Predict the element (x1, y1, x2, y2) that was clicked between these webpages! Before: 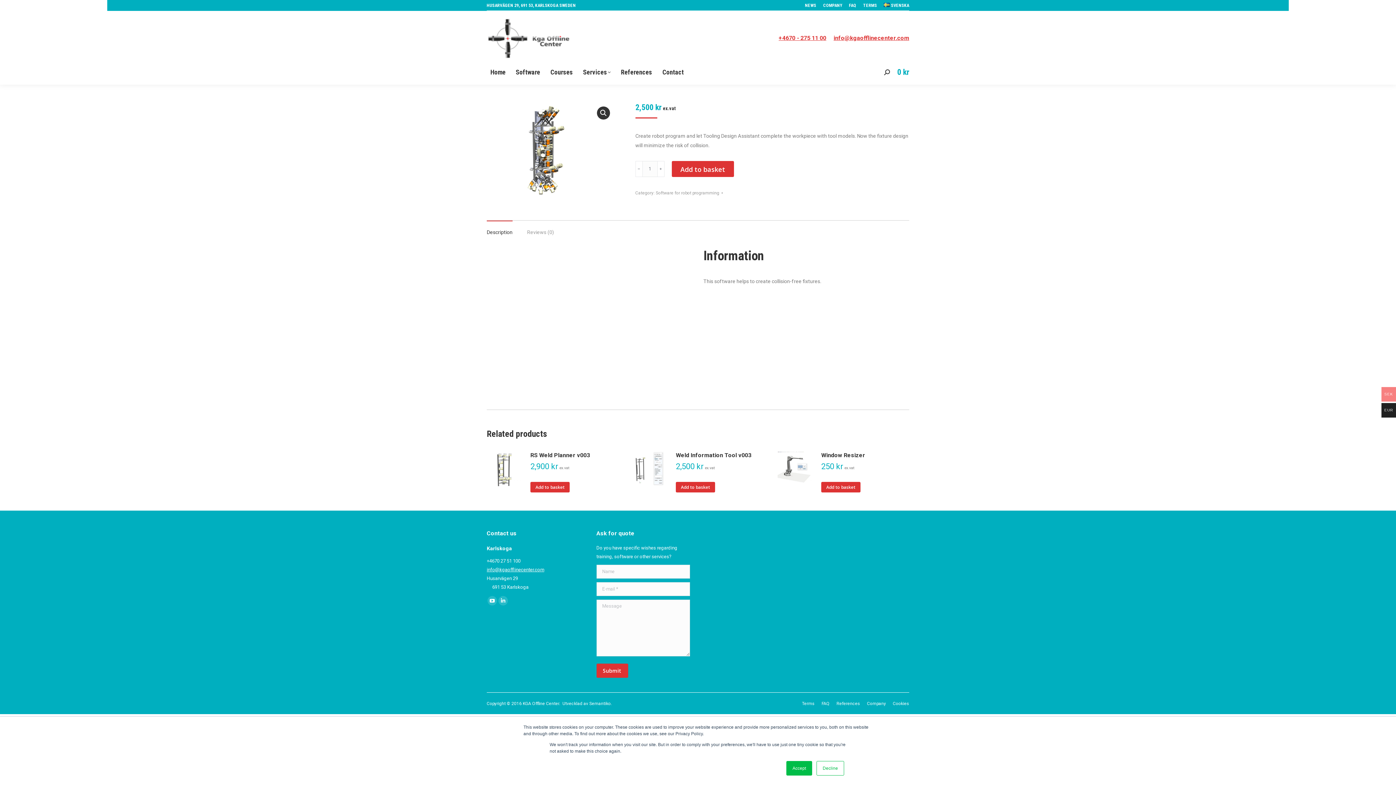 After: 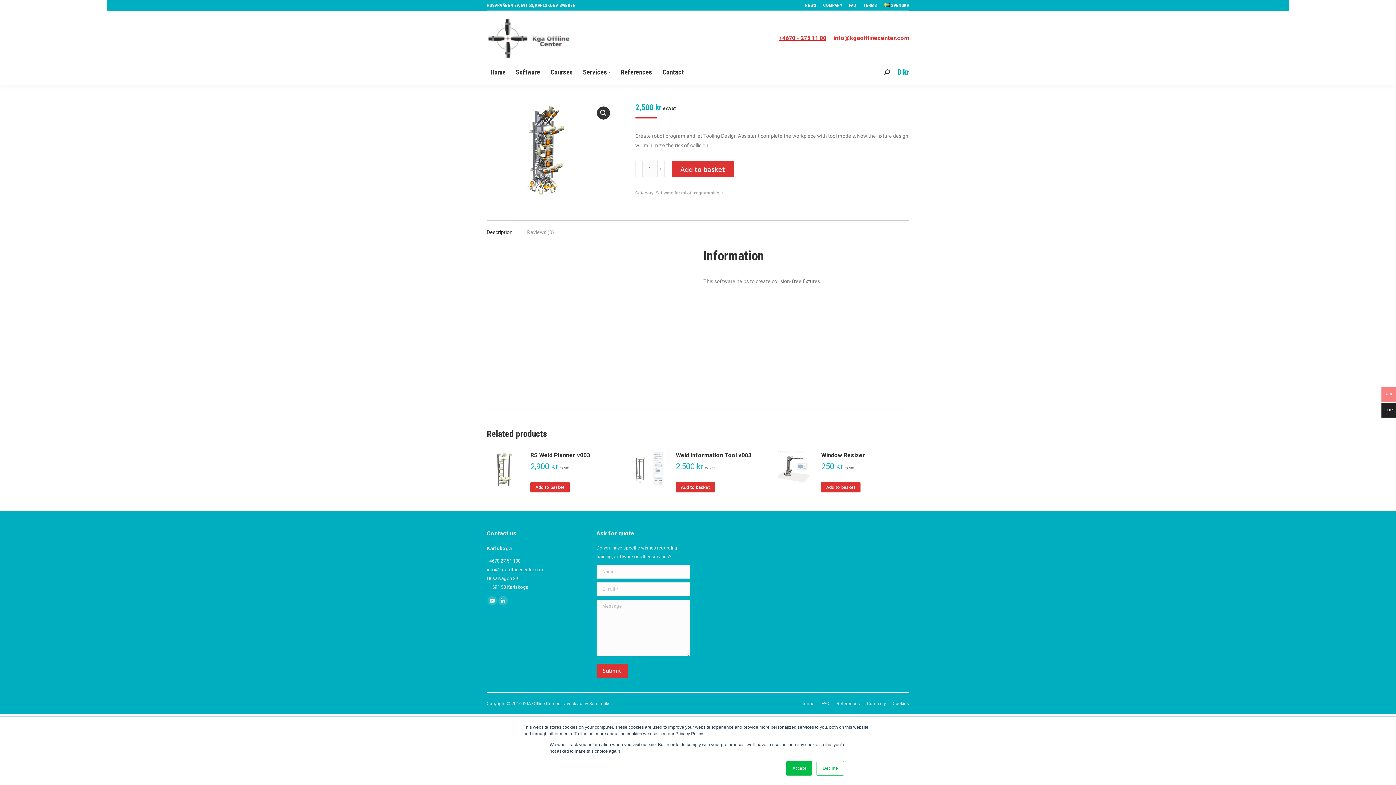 Action: bbox: (833, 34, 909, 41) label: info@kgaofflinecenter.com